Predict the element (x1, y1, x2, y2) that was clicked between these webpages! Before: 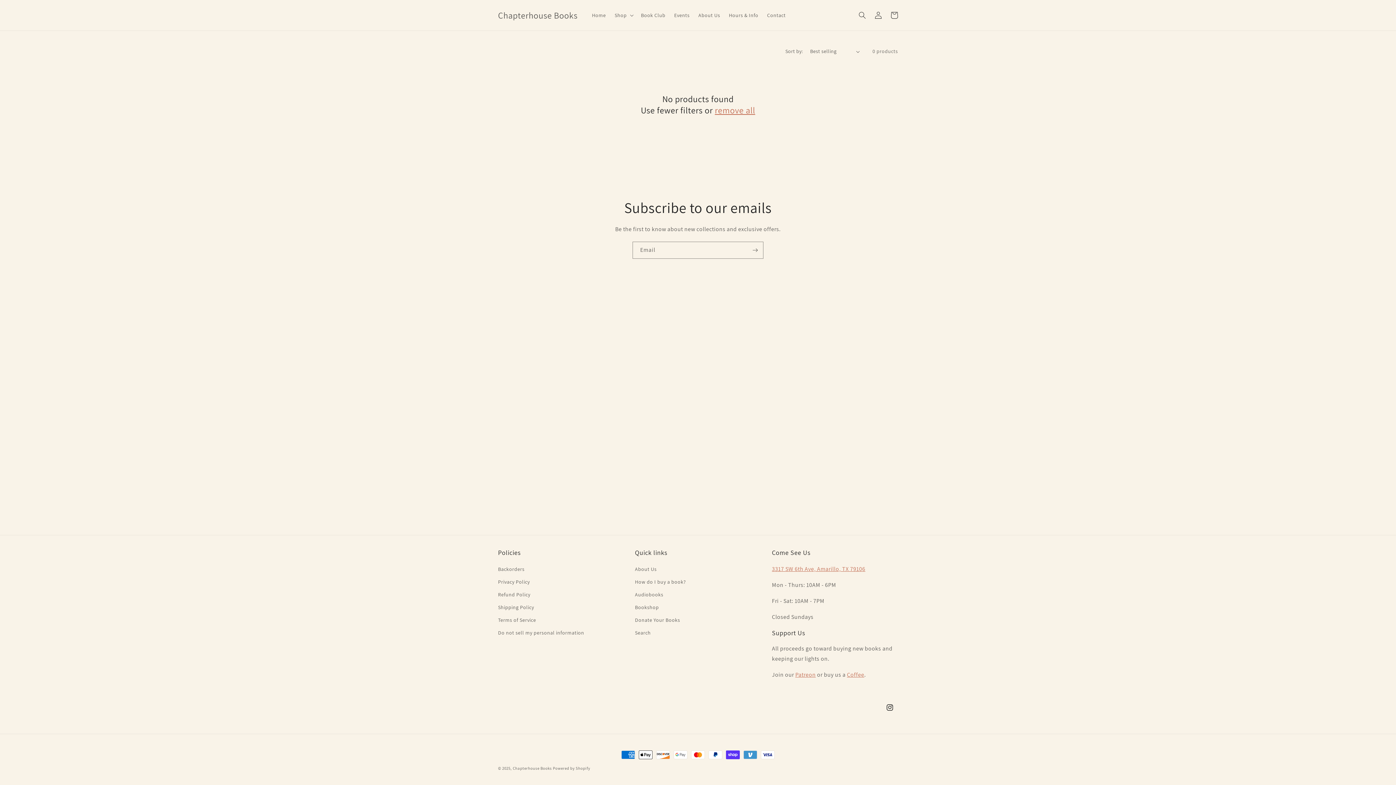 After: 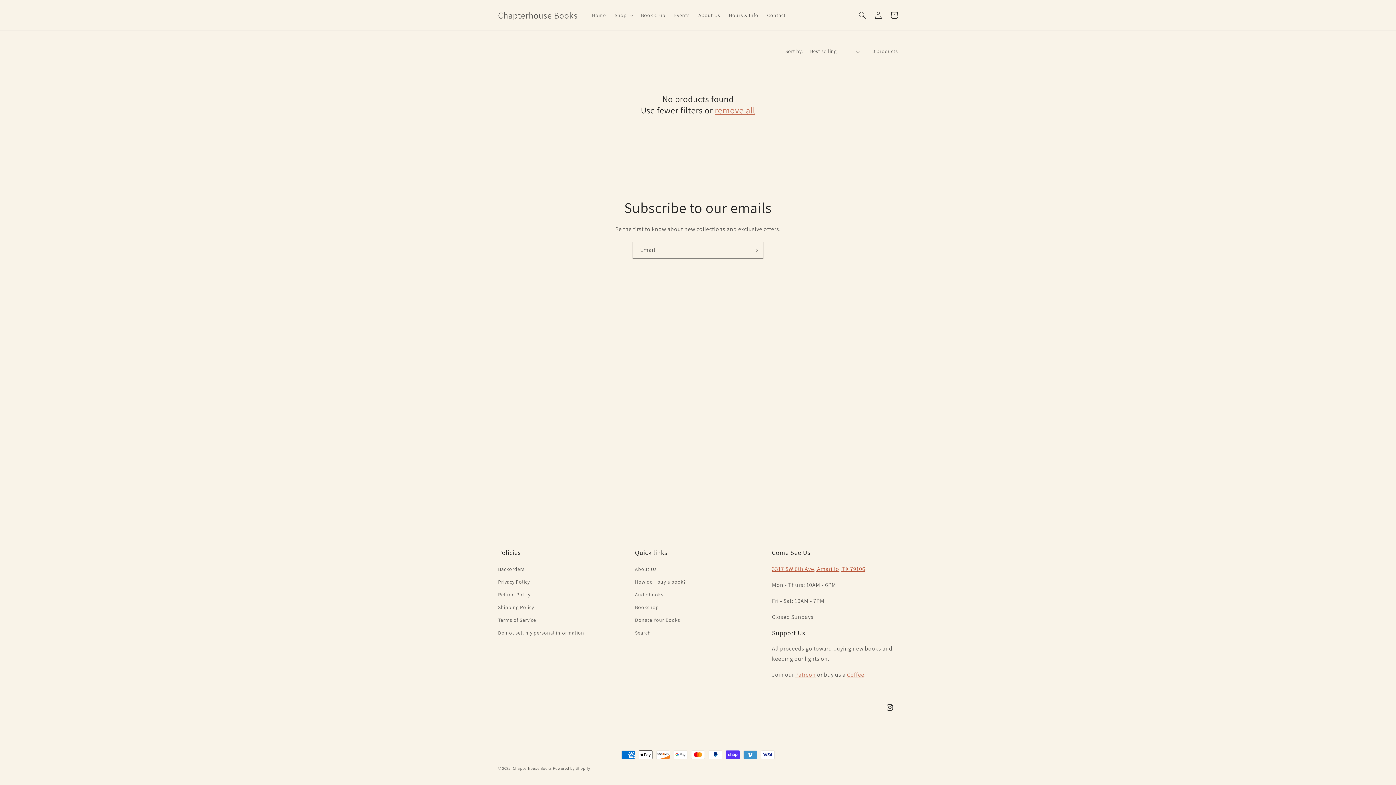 Action: label: 3317 SW 6th Ave, Amarillo, TX 79106 bbox: (772, 565, 865, 573)